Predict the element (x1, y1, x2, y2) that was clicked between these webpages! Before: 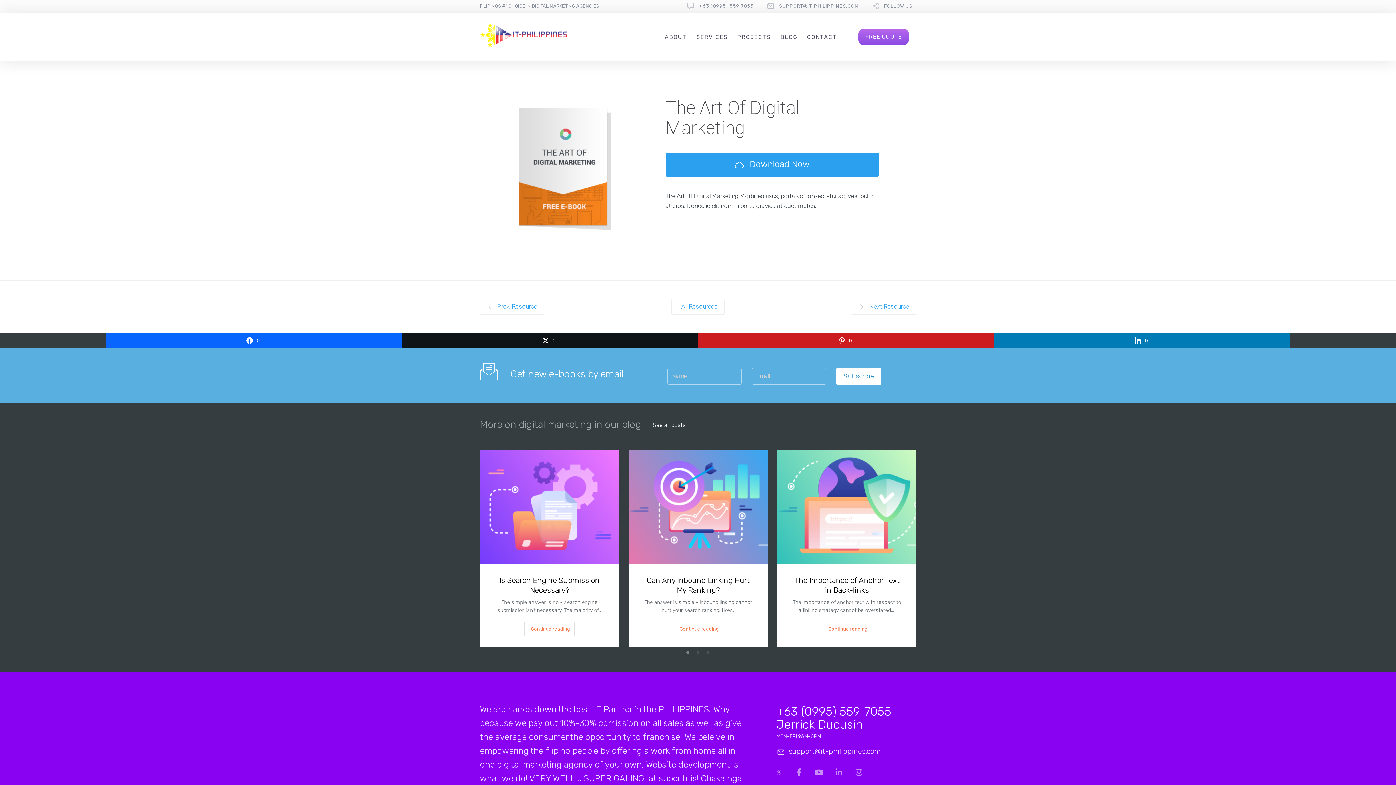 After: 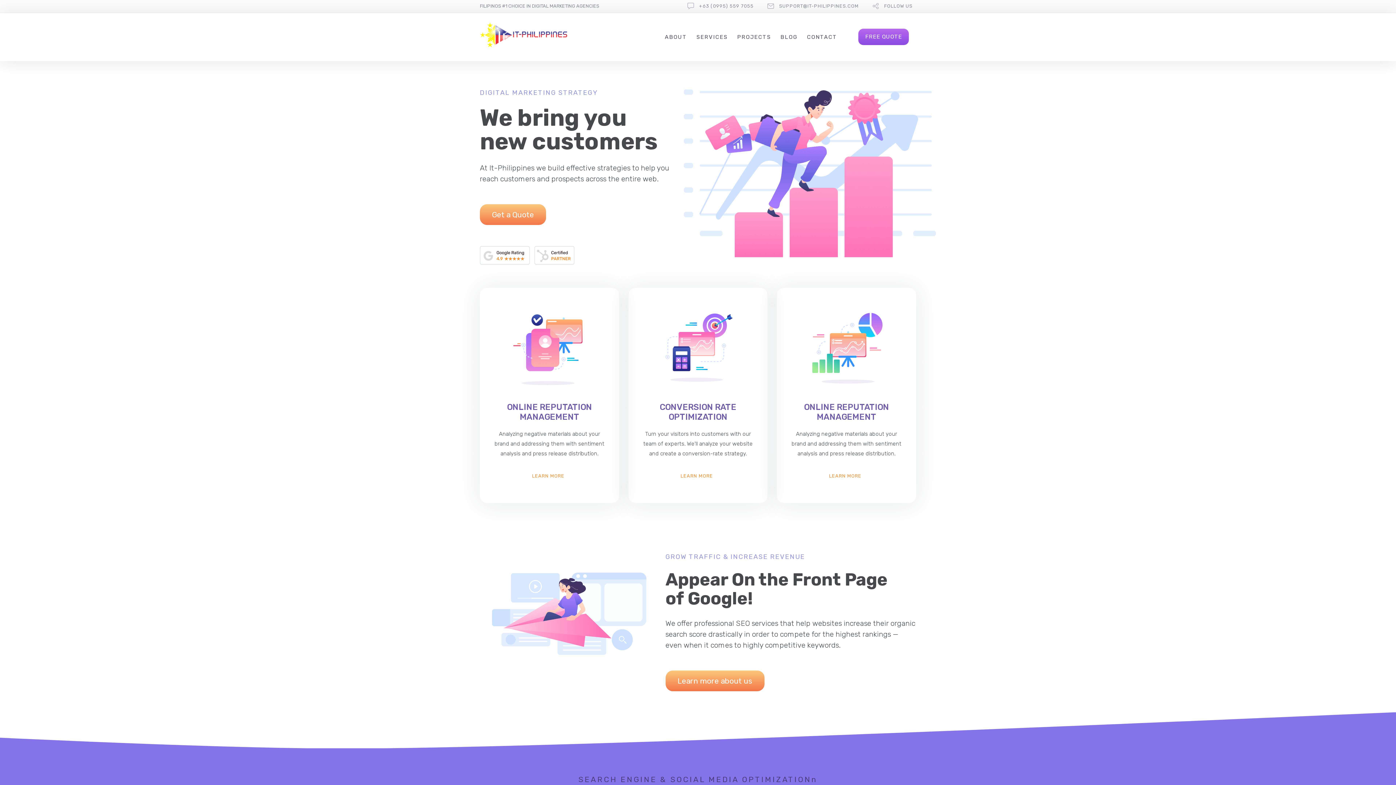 Action: bbox: (480, 41, 567, 48)